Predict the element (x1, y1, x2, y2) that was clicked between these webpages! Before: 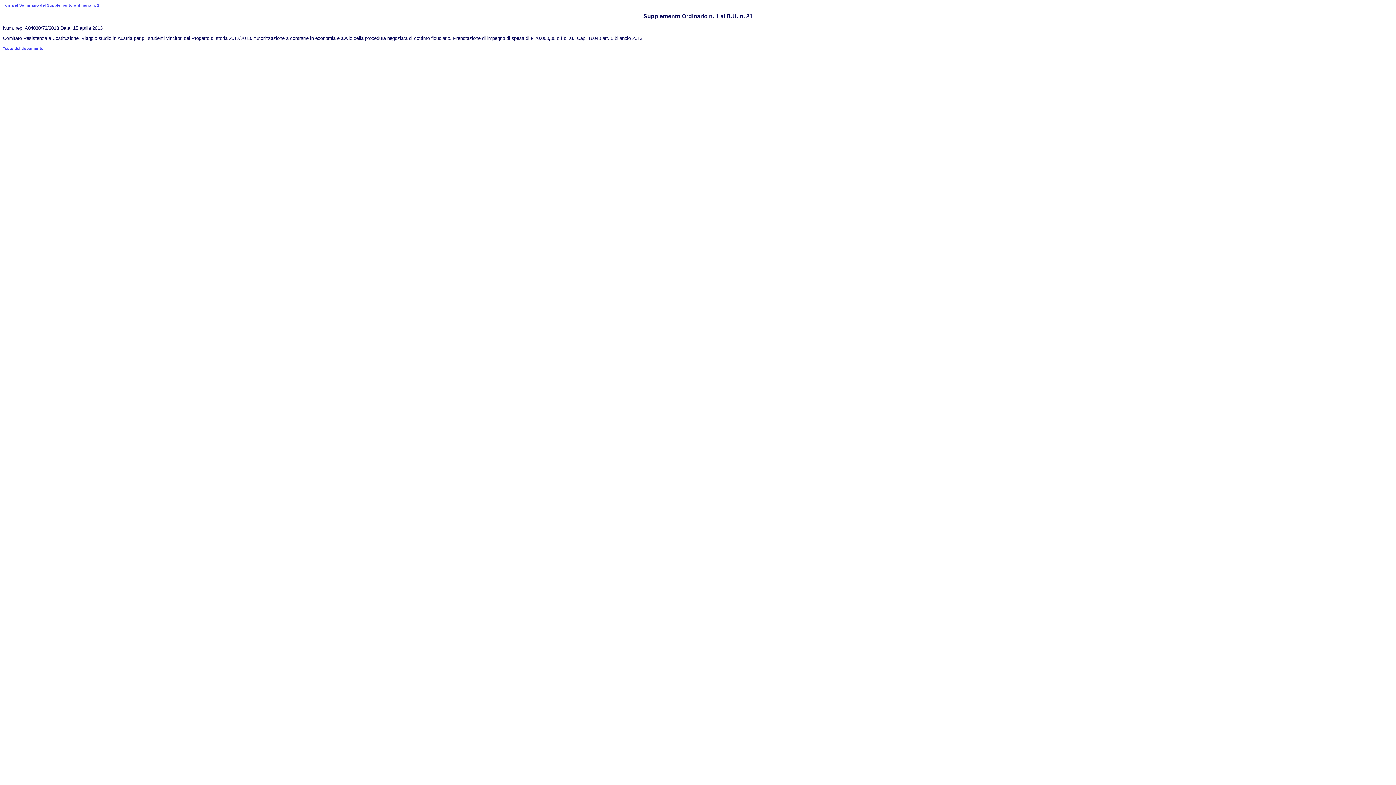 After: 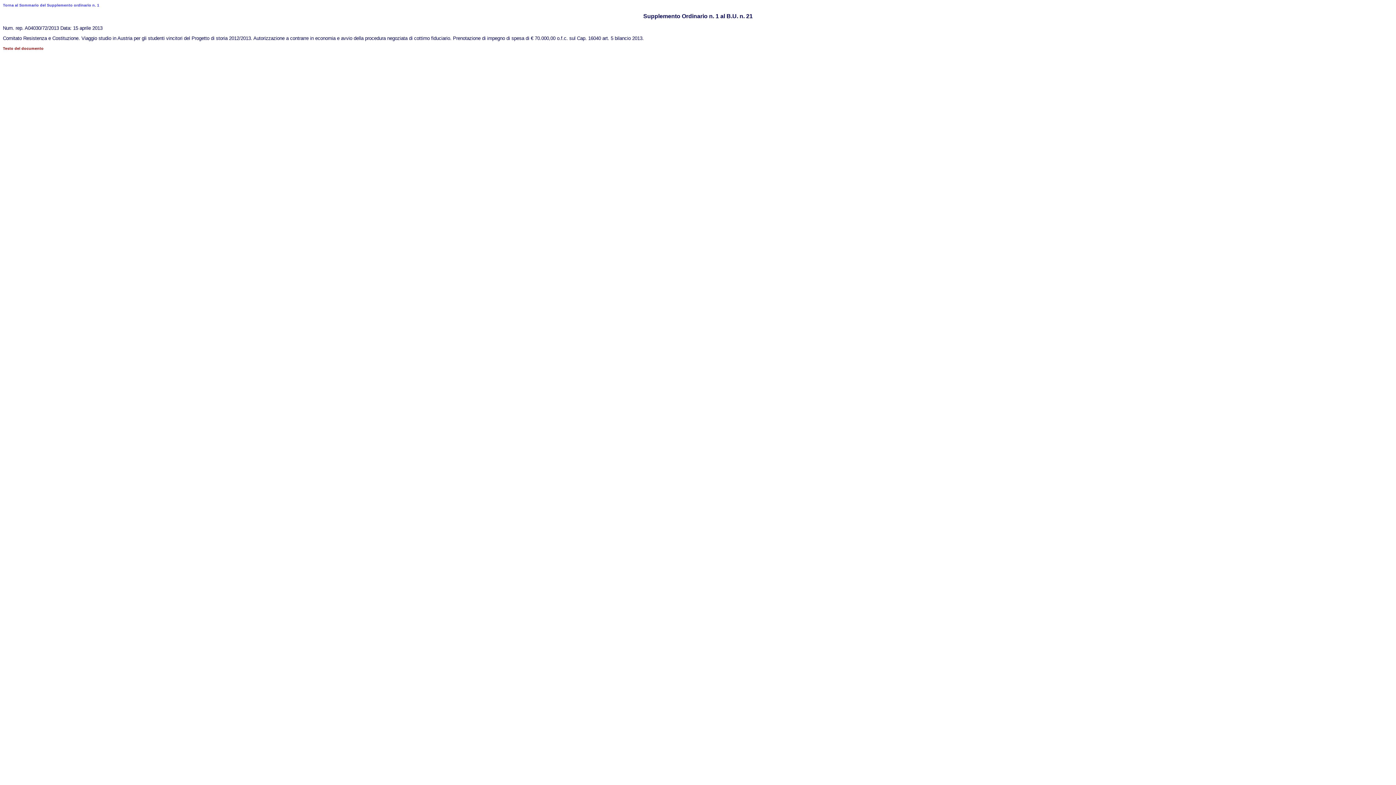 Action: label: Testo del documento bbox: (2, 46, 43, 50)